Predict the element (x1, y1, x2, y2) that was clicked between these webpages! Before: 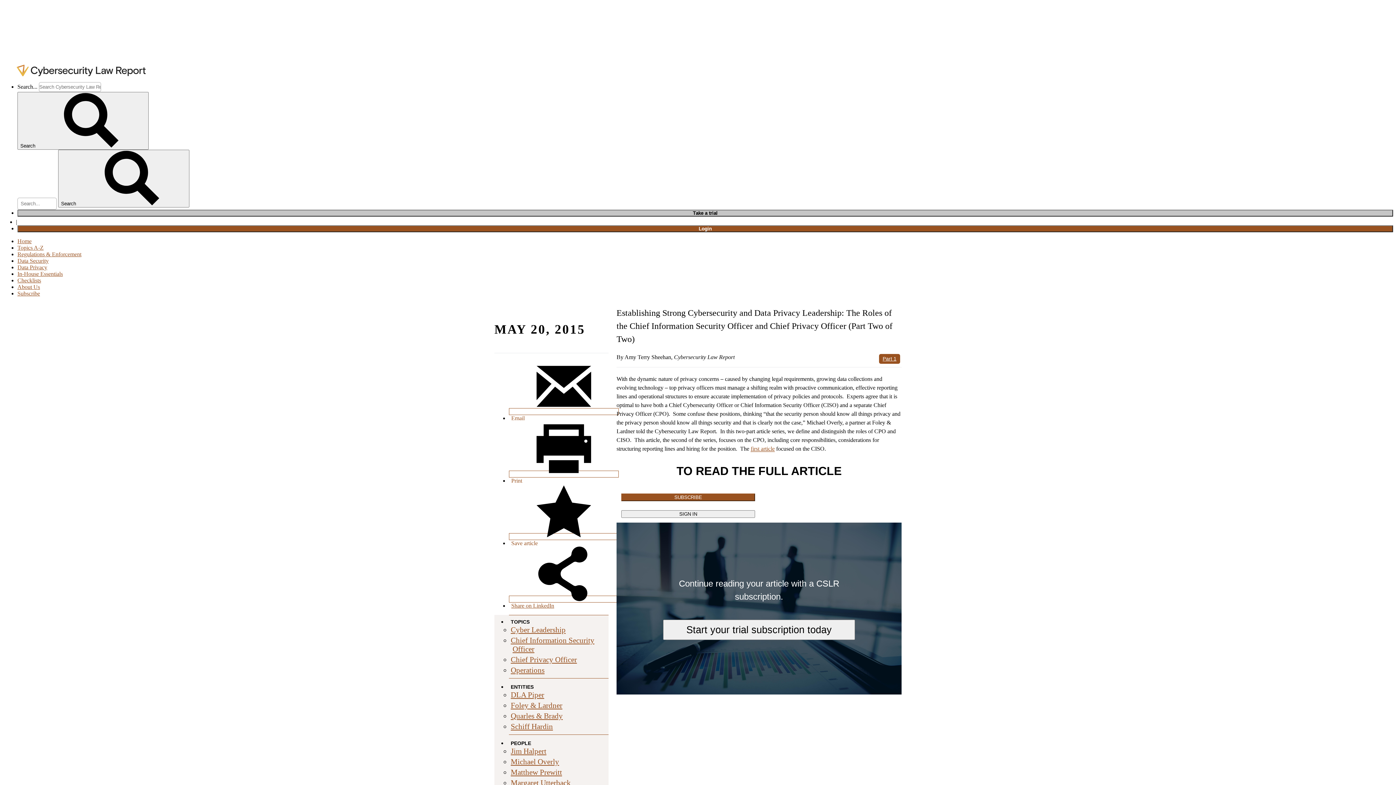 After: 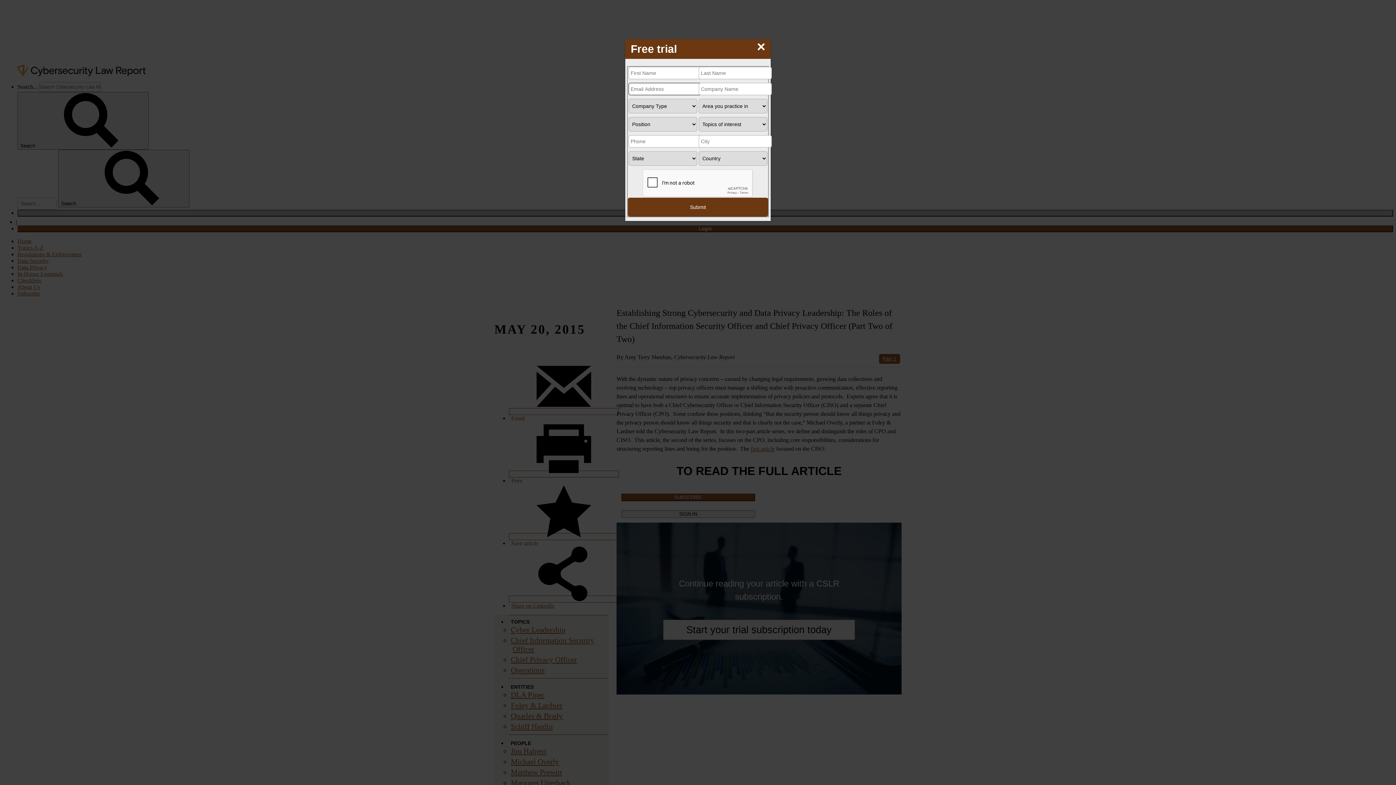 Action: label:  Save article bbox: (509, 484, 618, 547)